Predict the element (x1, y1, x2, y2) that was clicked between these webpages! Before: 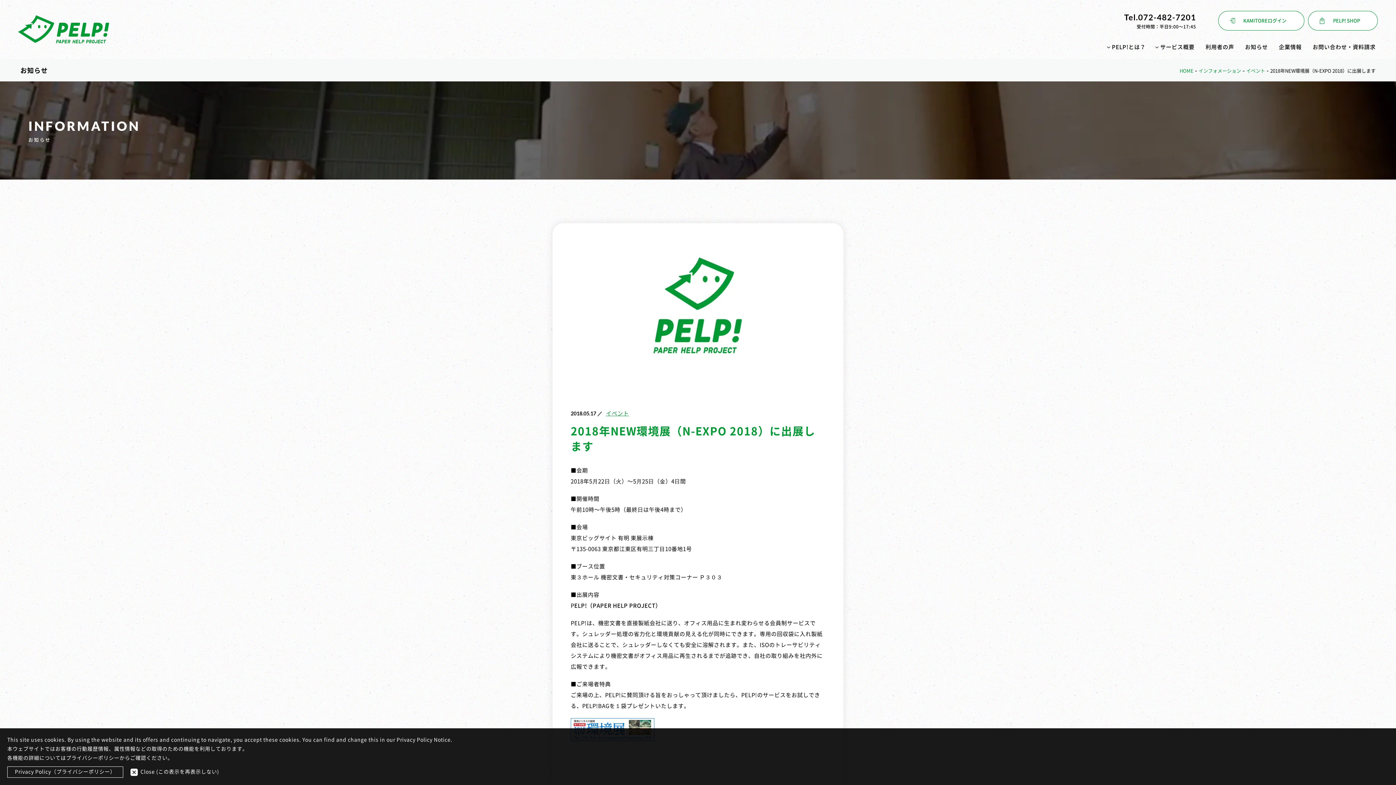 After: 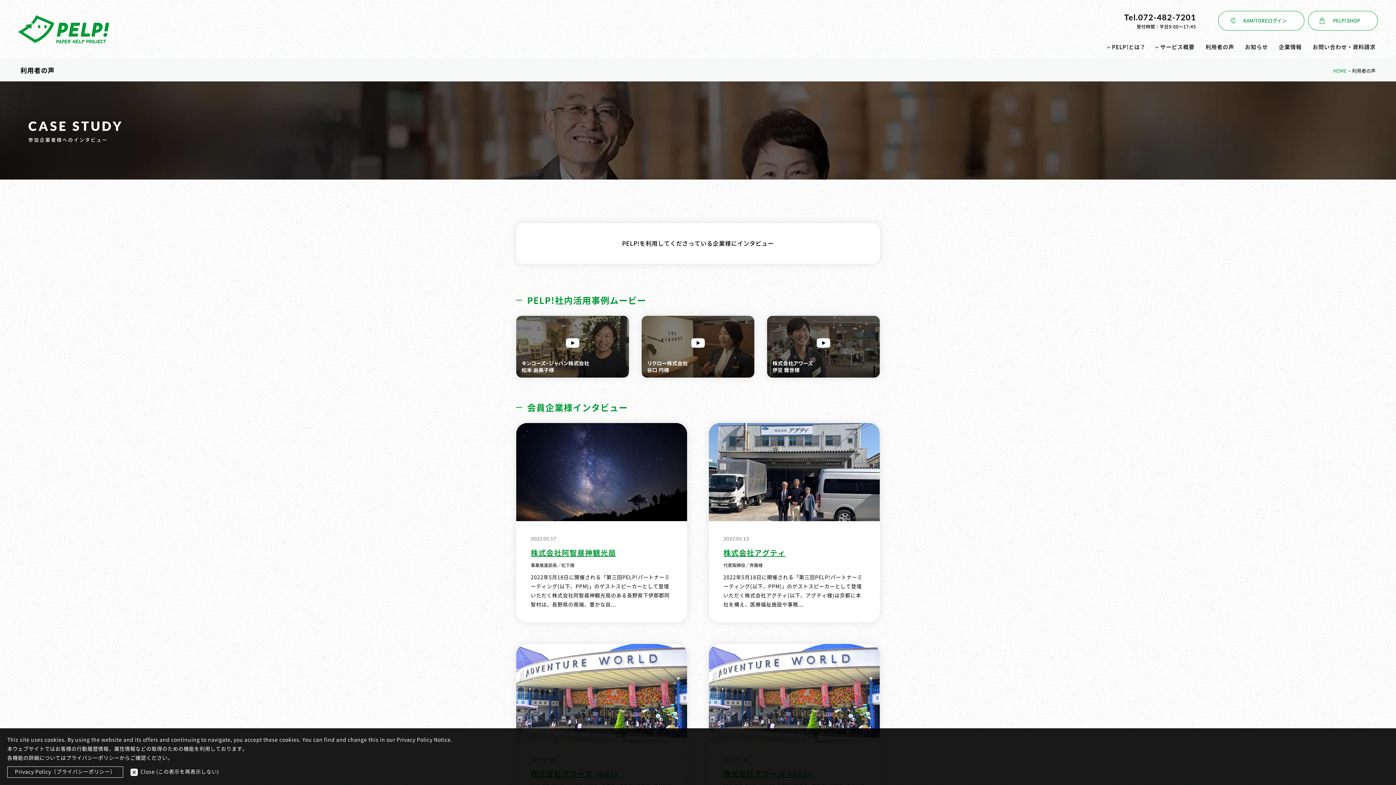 Action: label: 利用者の声 bbox: (1205, 42, 1234, 52)